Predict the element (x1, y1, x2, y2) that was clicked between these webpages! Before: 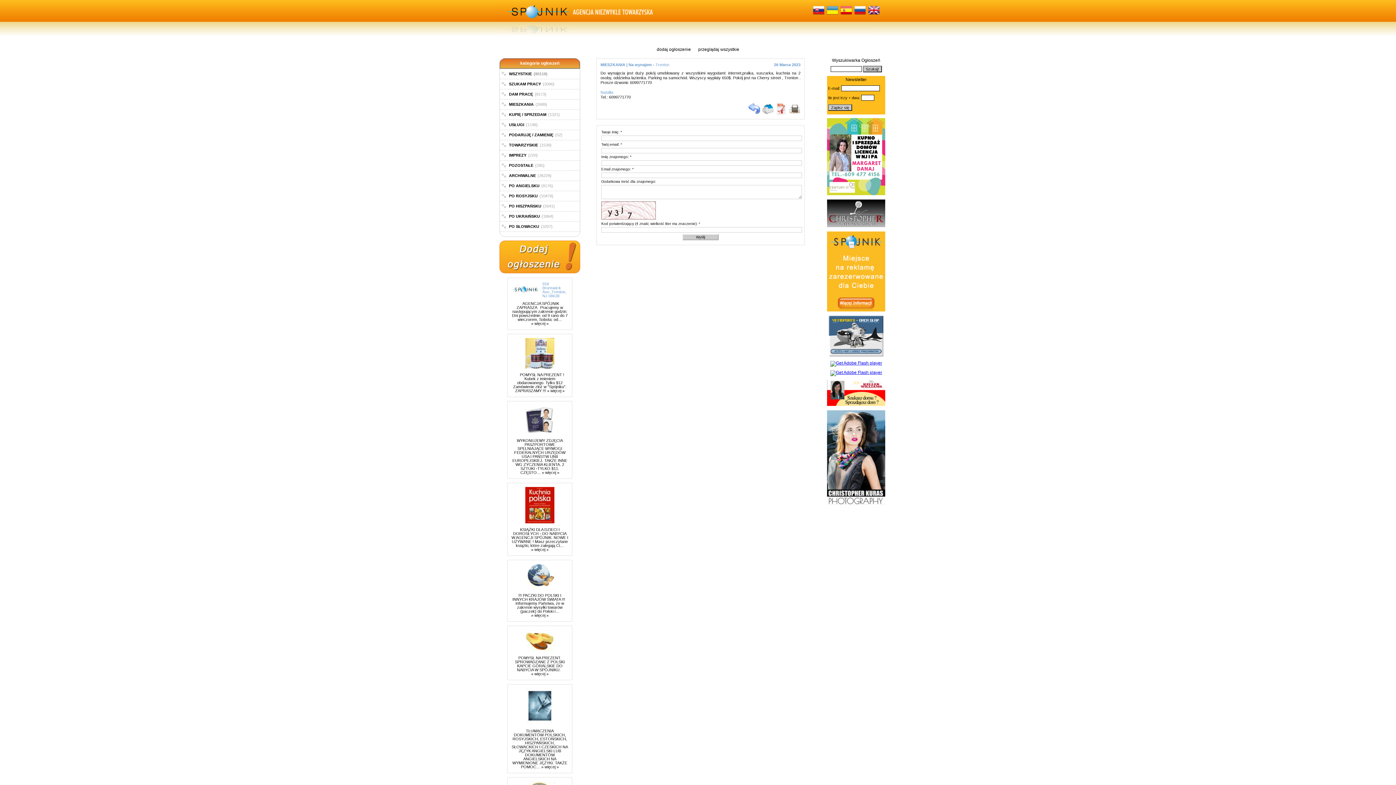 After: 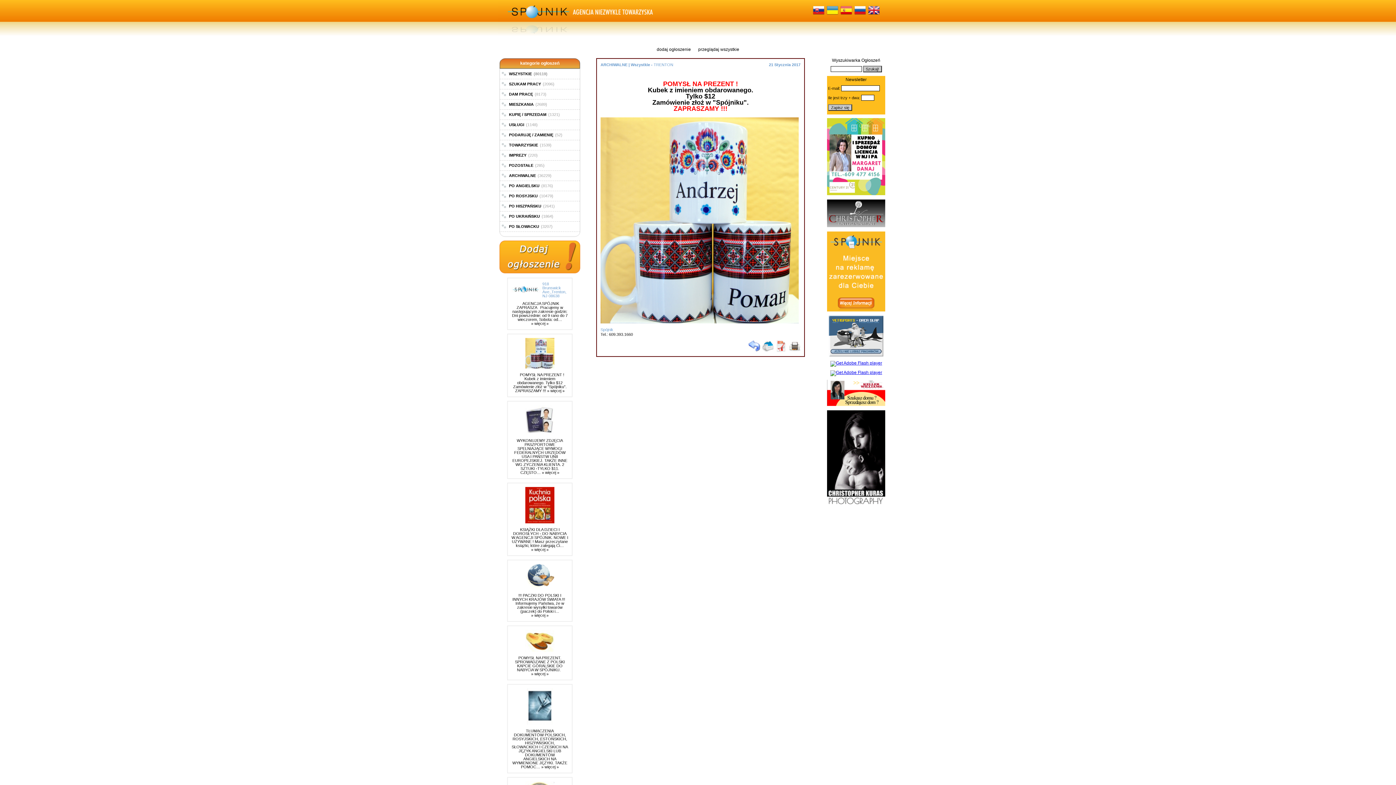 Action: bbox: (547, 388, 564, 393) label: » więcej »